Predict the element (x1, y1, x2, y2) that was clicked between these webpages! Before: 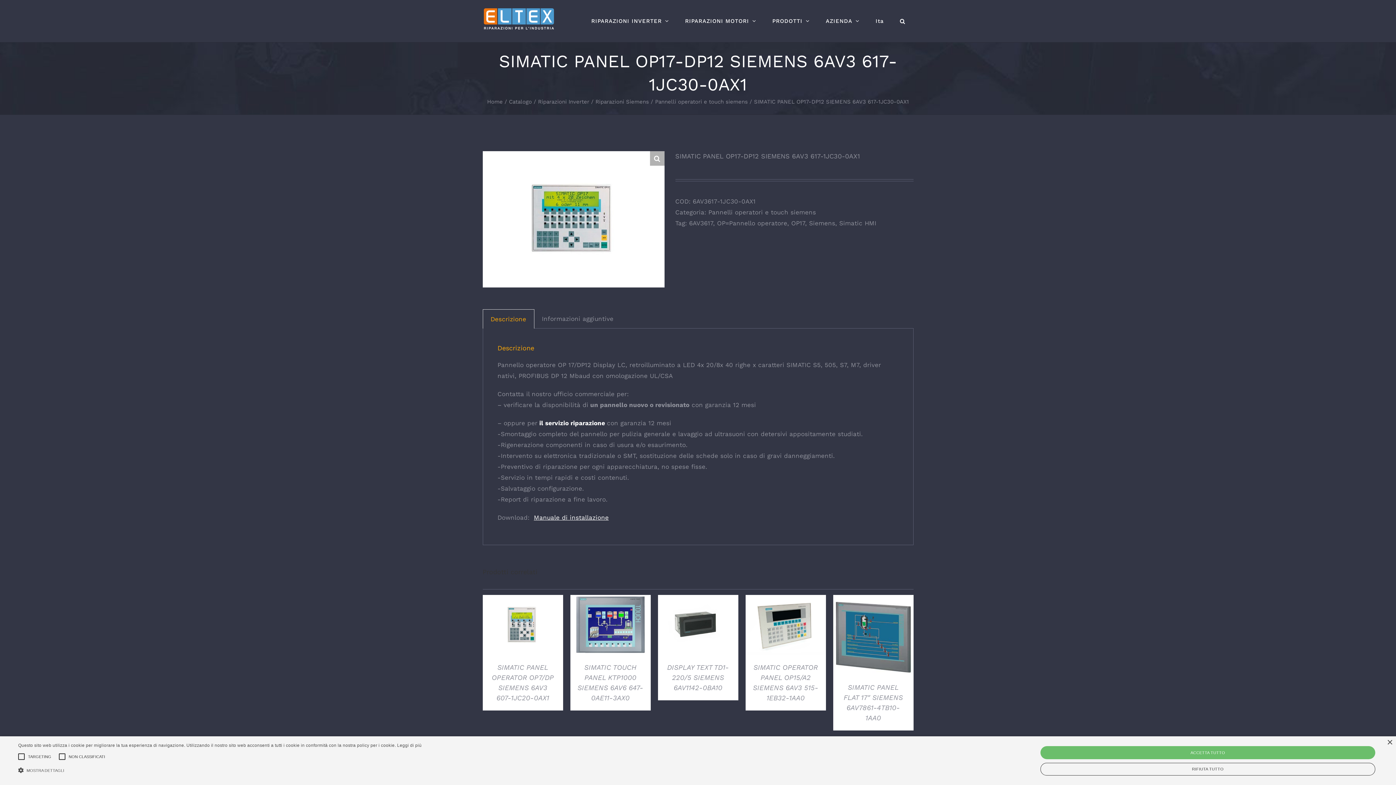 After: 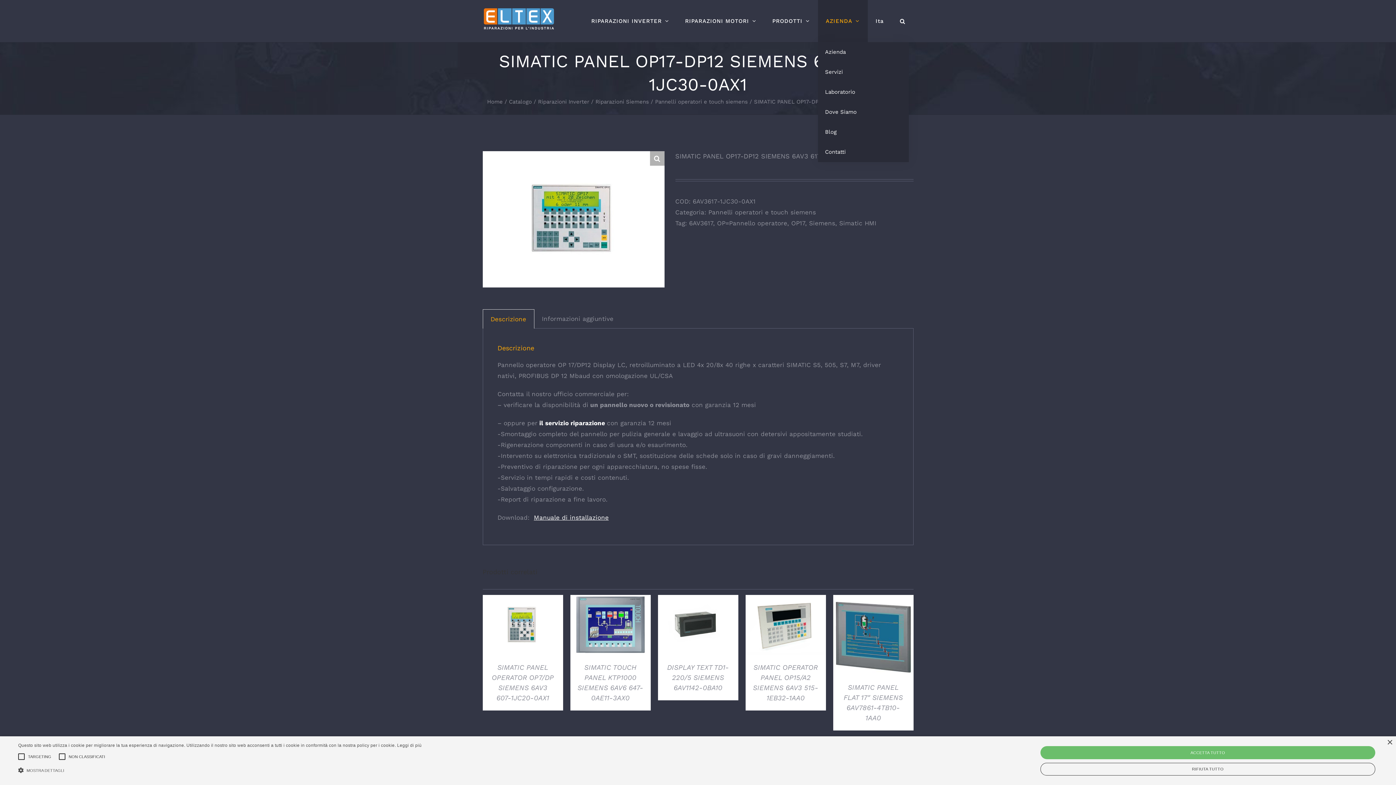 Action: label: AZIENDA bbox: (818, 0, 867, 42)